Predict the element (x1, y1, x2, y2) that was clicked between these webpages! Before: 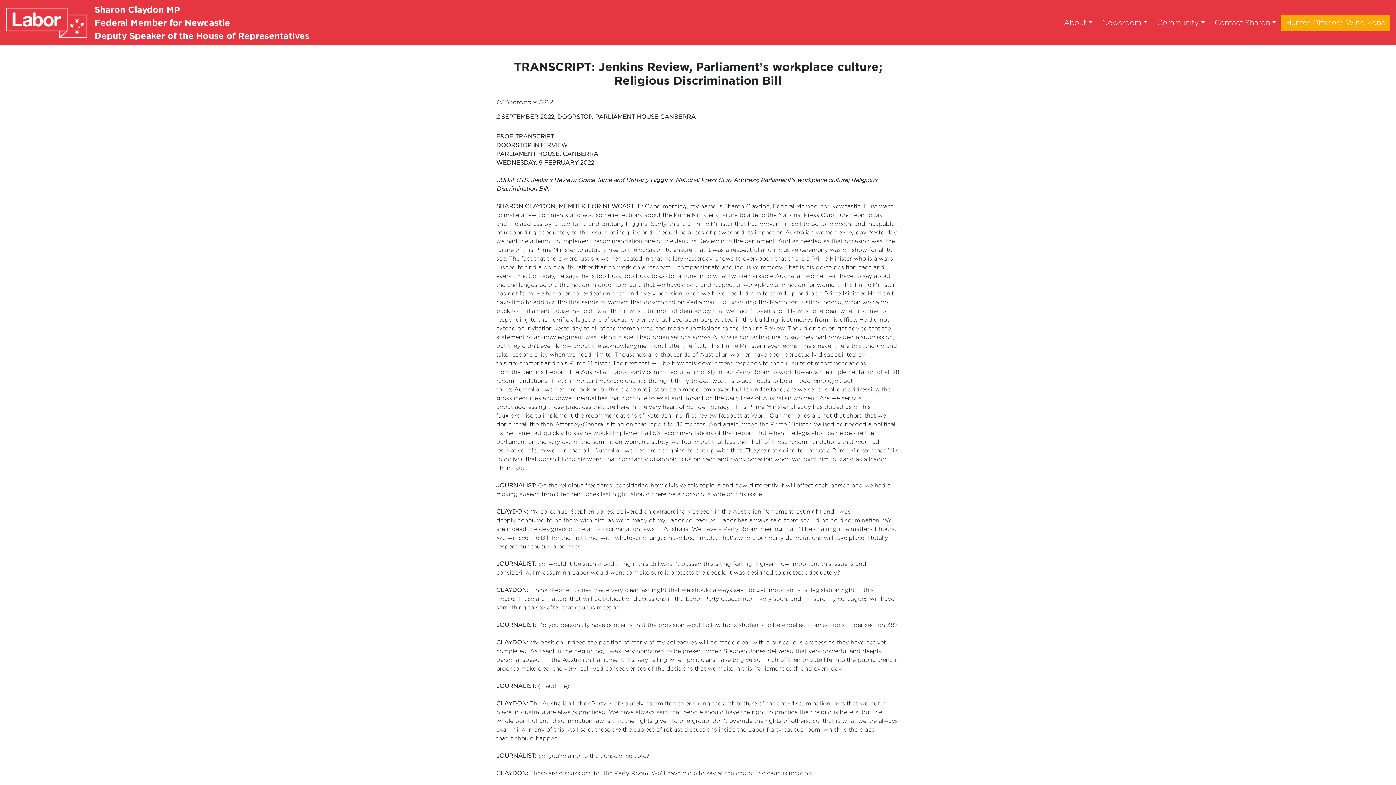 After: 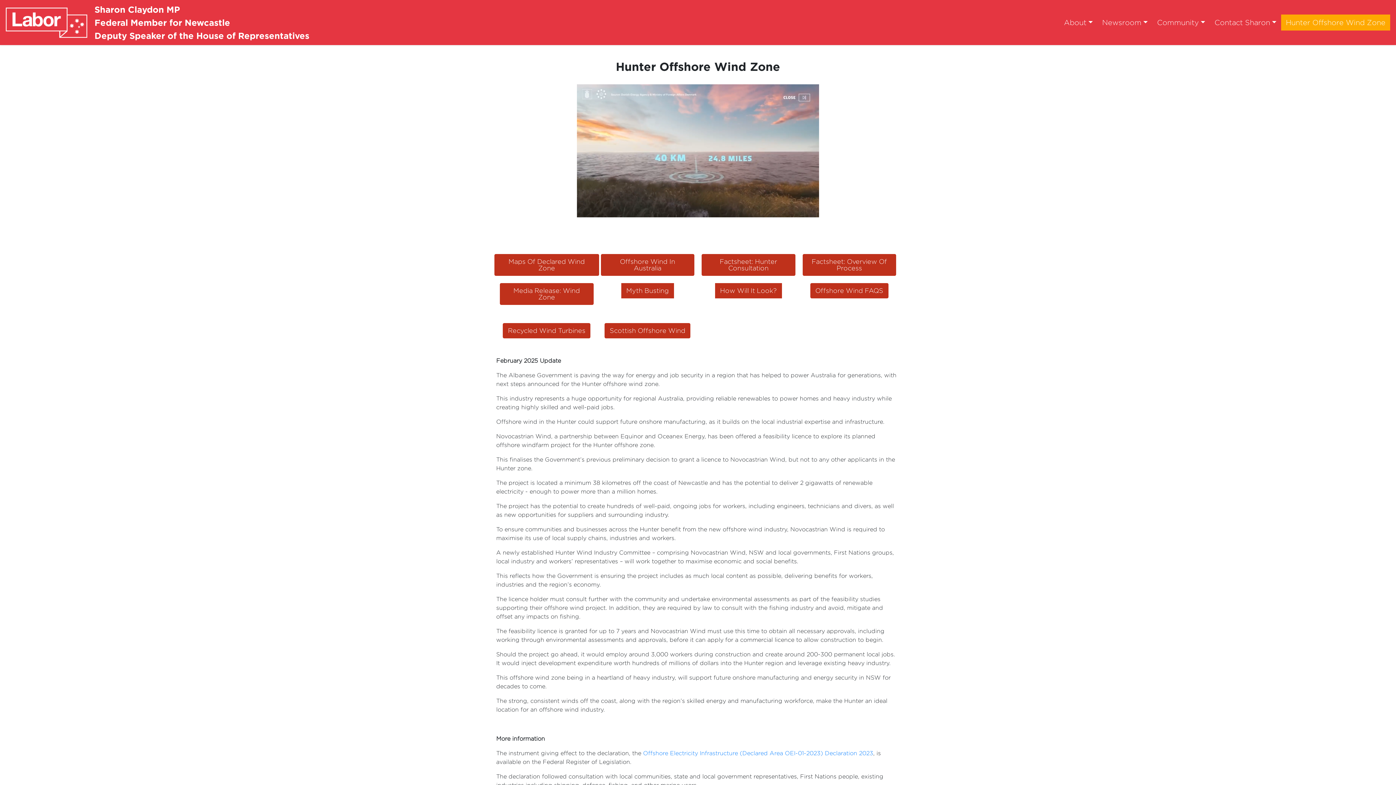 Action: bbox: (1281, 14, 1390, 30) label: Hunter Offshore Wind Zone